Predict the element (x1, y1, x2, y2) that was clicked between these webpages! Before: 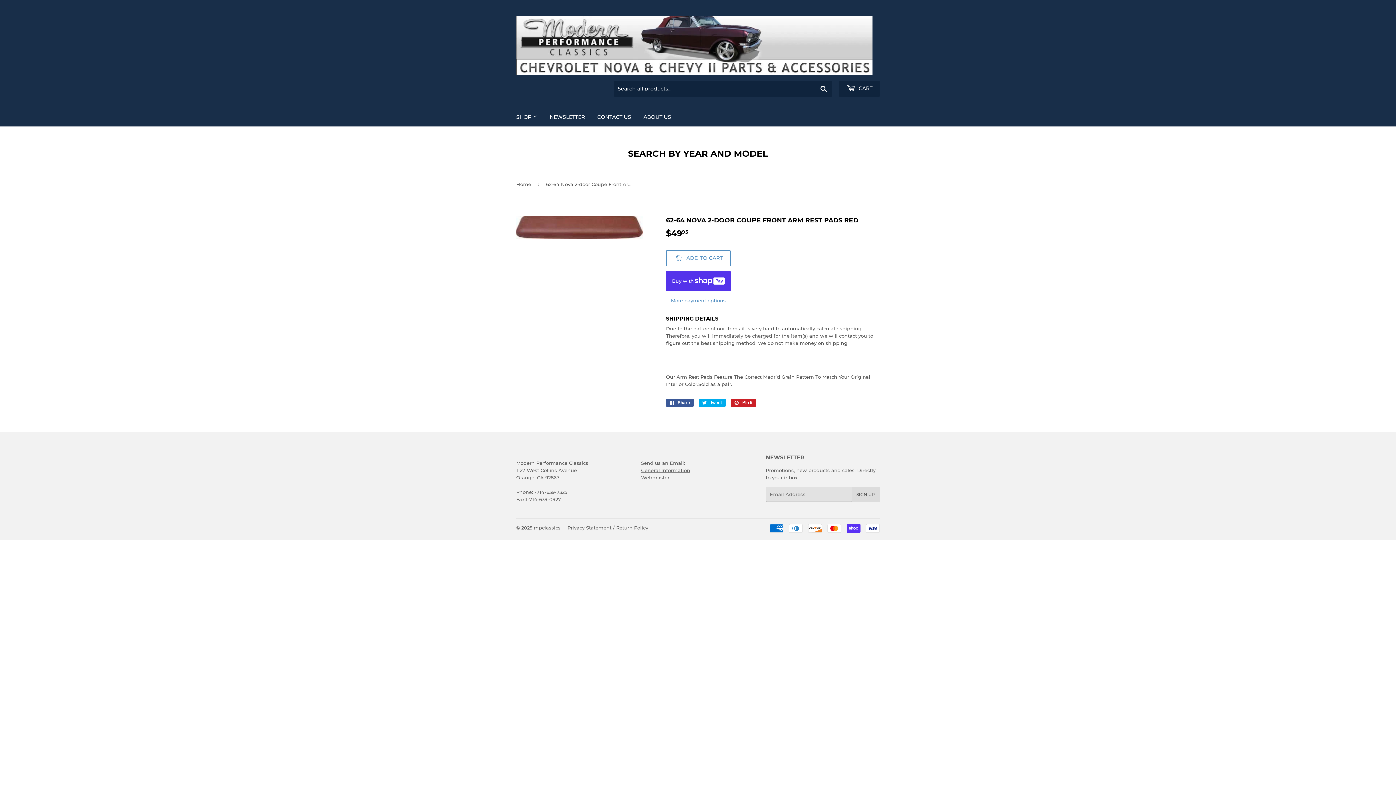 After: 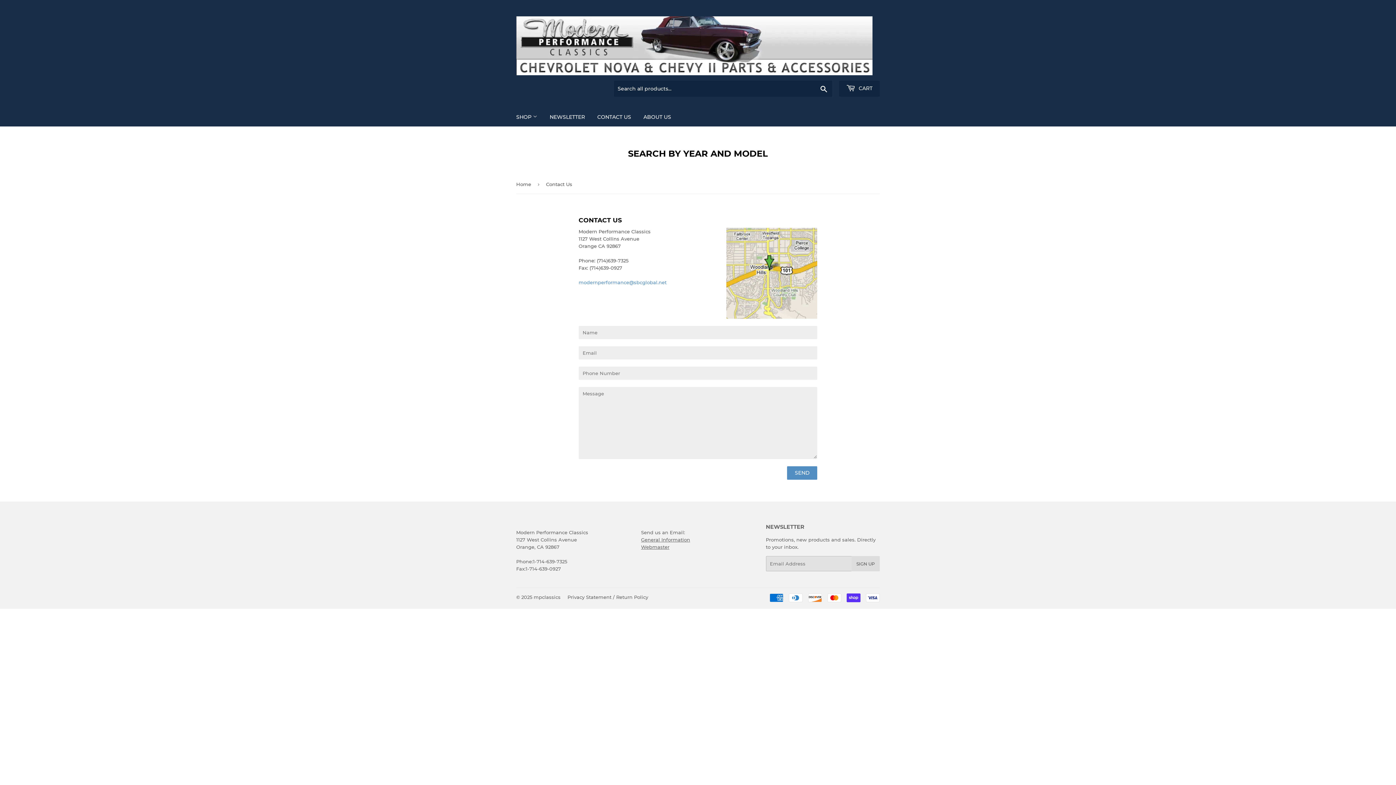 Action: bbox: (592, 107, 636, 126) label: CONTACT US